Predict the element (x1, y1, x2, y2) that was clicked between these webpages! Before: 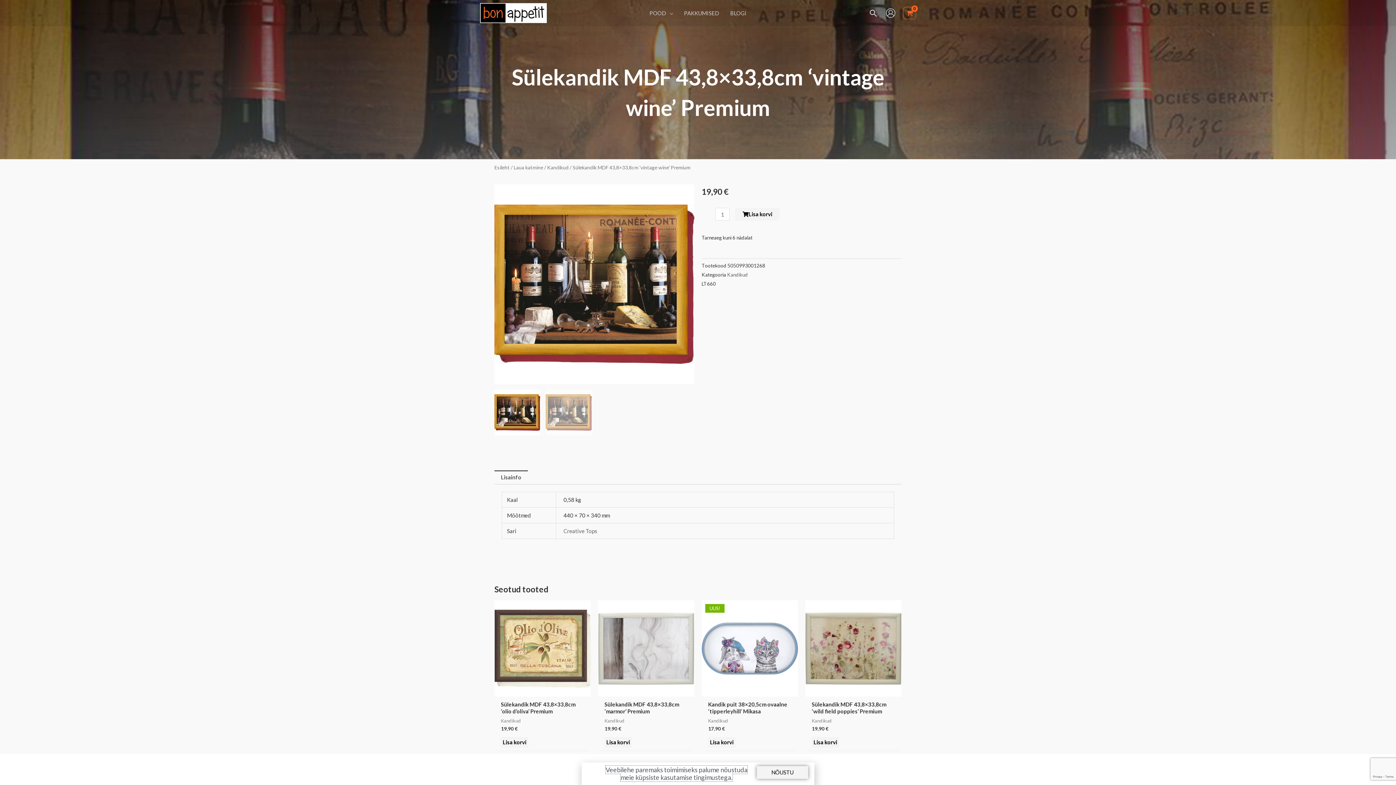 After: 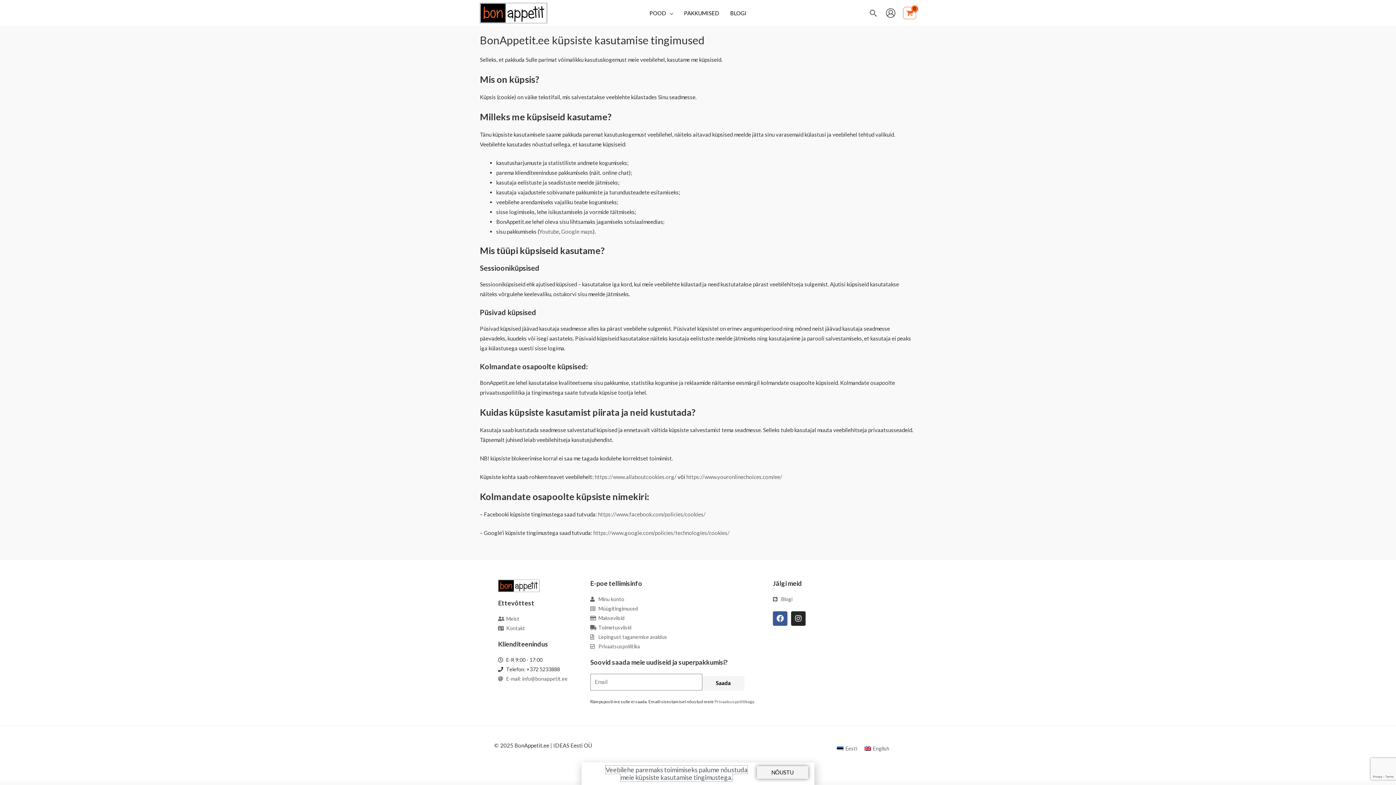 Action: bbox: (605, 766, 747, 781) label: Veebilehe paremaks toimimiseks palume nõustuda meie küpsiste kasutamise tingimustega.